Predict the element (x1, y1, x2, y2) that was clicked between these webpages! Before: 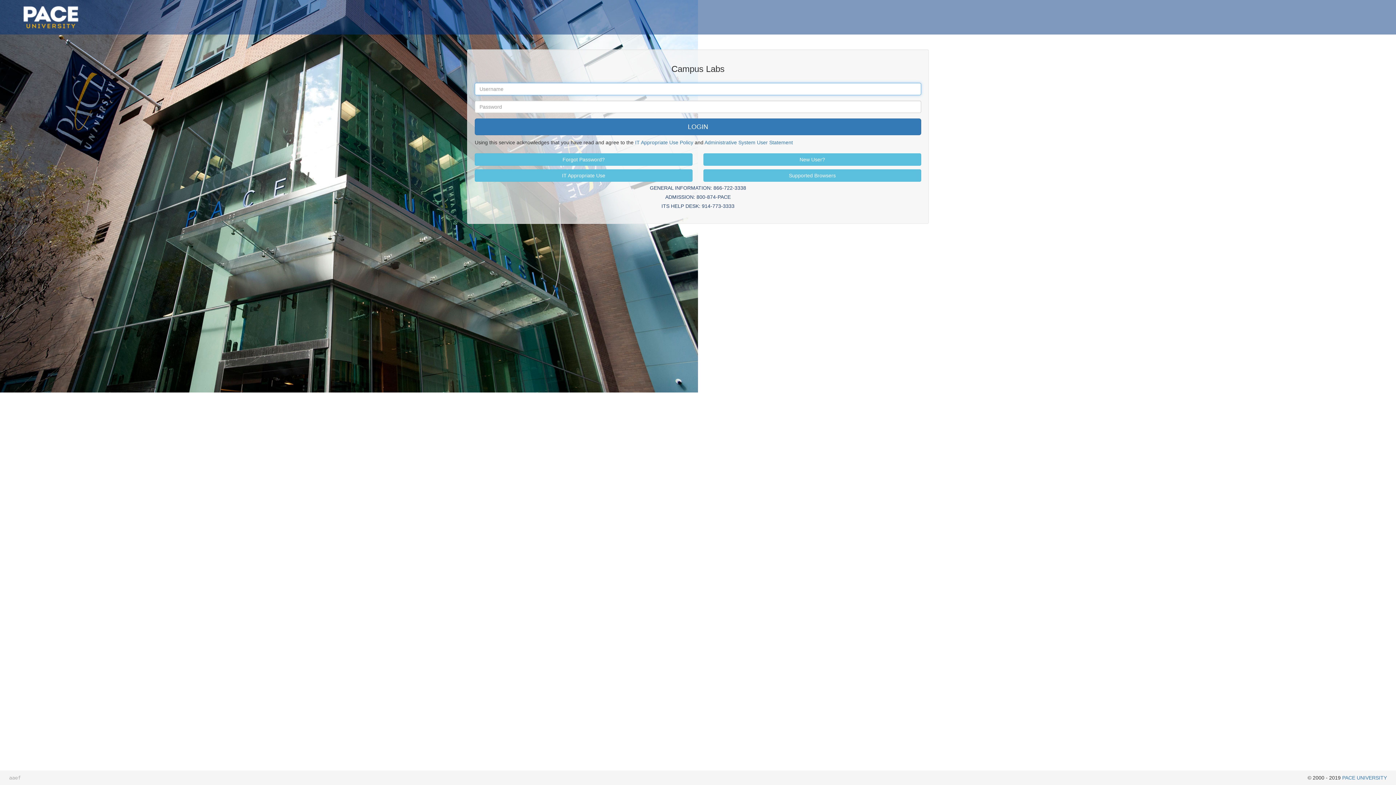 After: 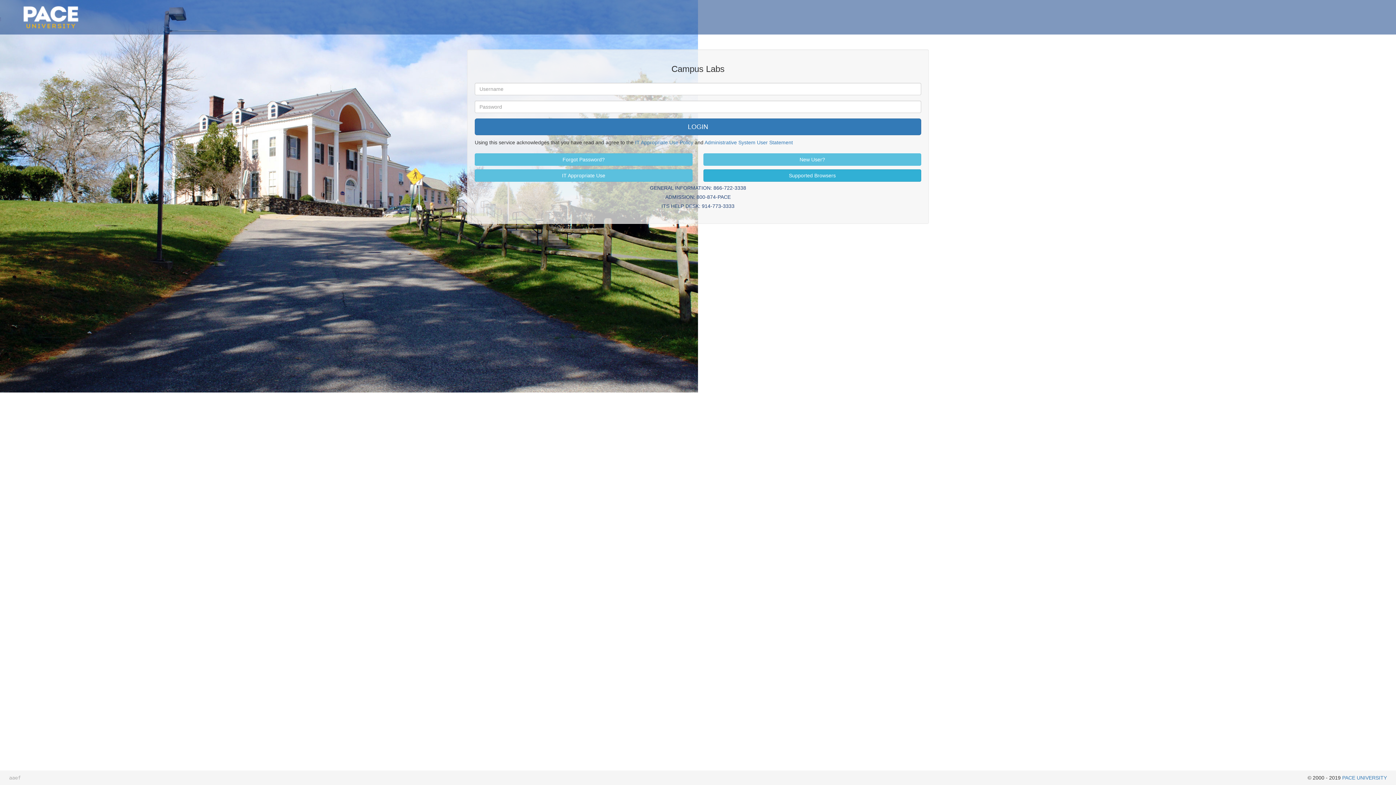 Action: bbox: (703, 169, 921, 181) label: Supported Browsers